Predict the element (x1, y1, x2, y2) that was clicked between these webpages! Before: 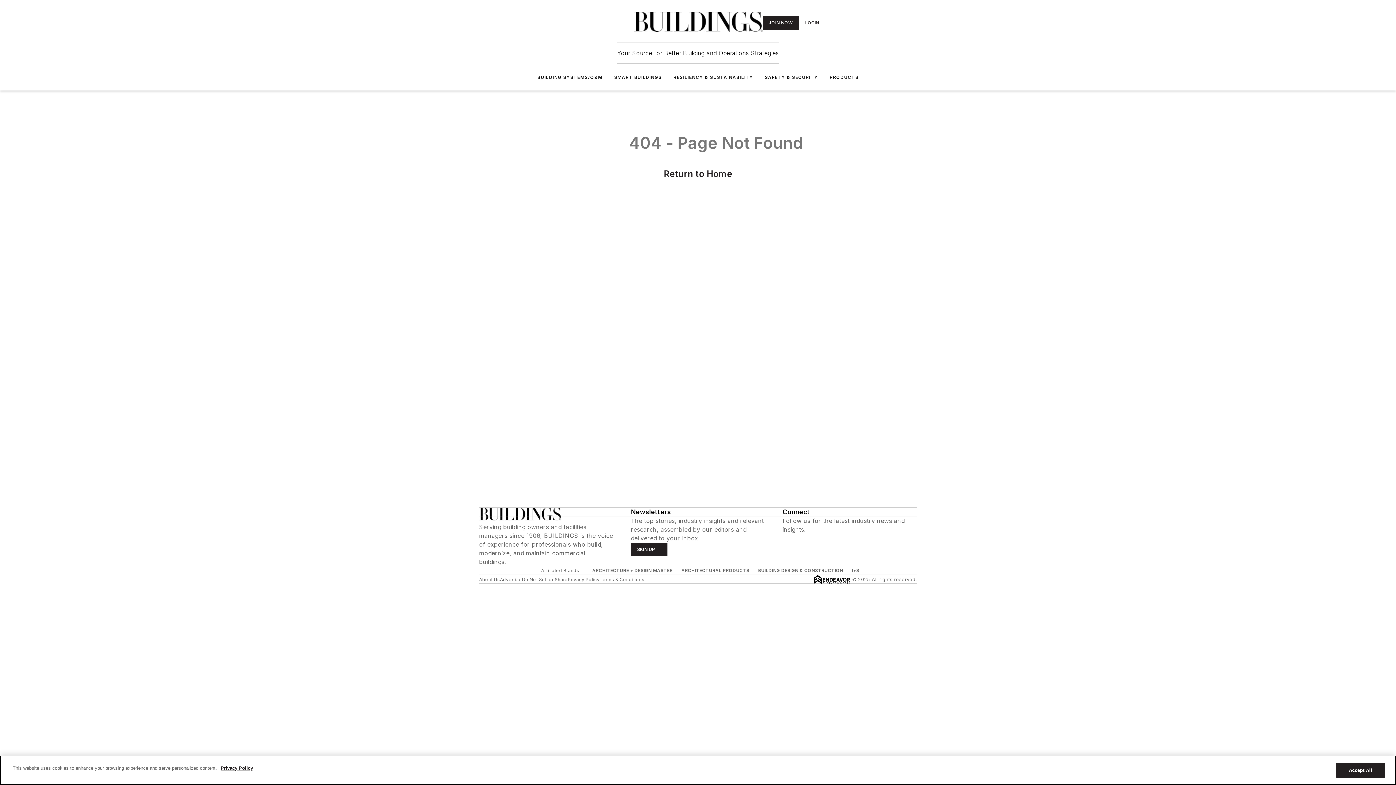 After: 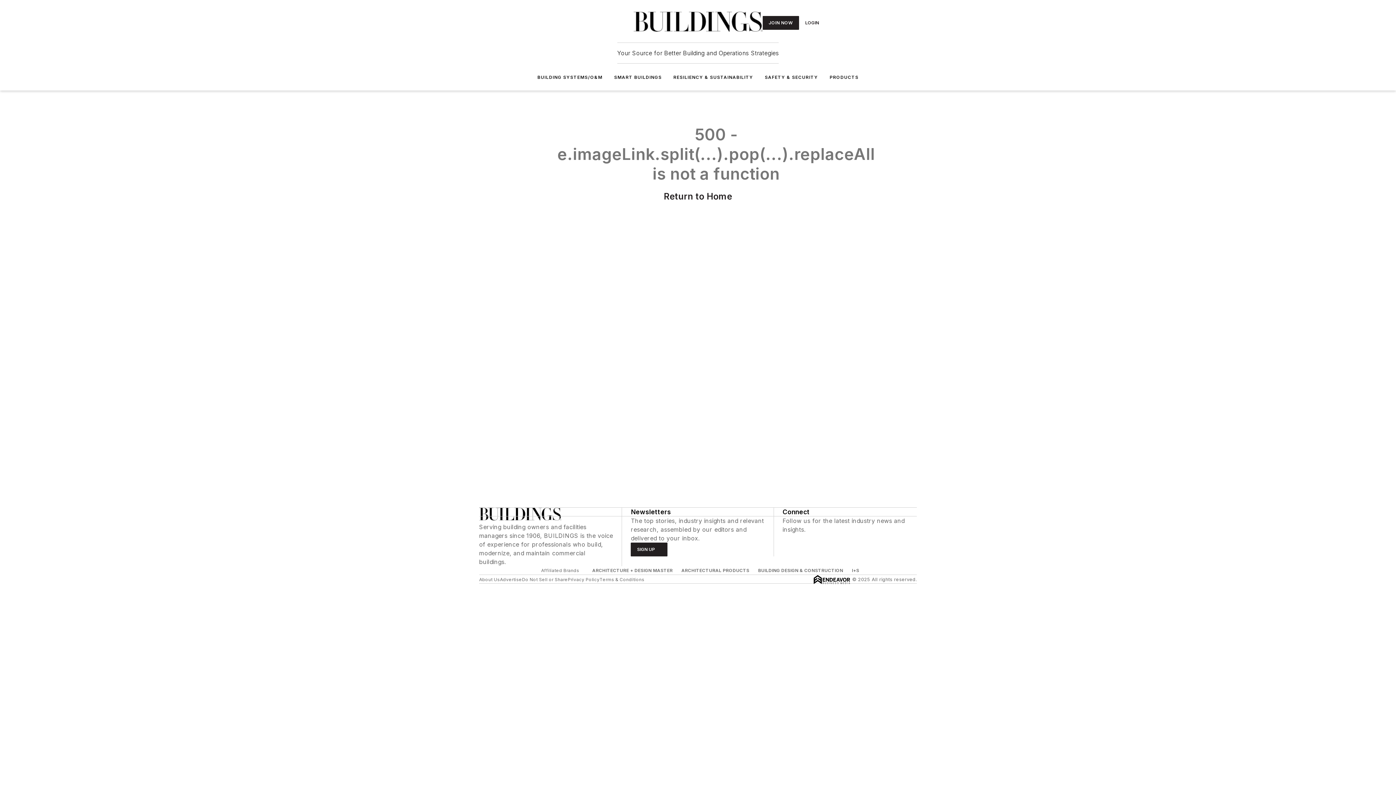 Action: label: SMART BUILDINGS bbox: (614, 74, 661, 80)